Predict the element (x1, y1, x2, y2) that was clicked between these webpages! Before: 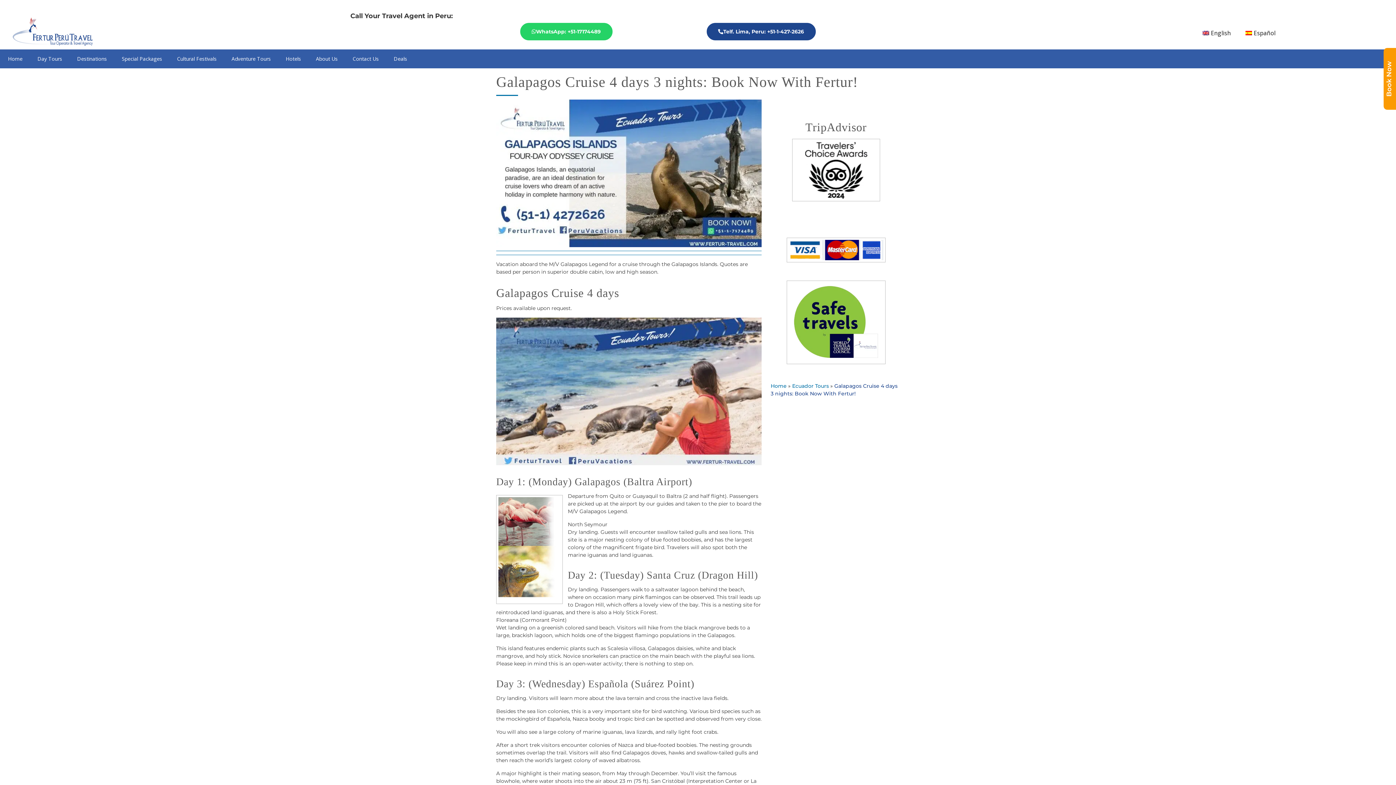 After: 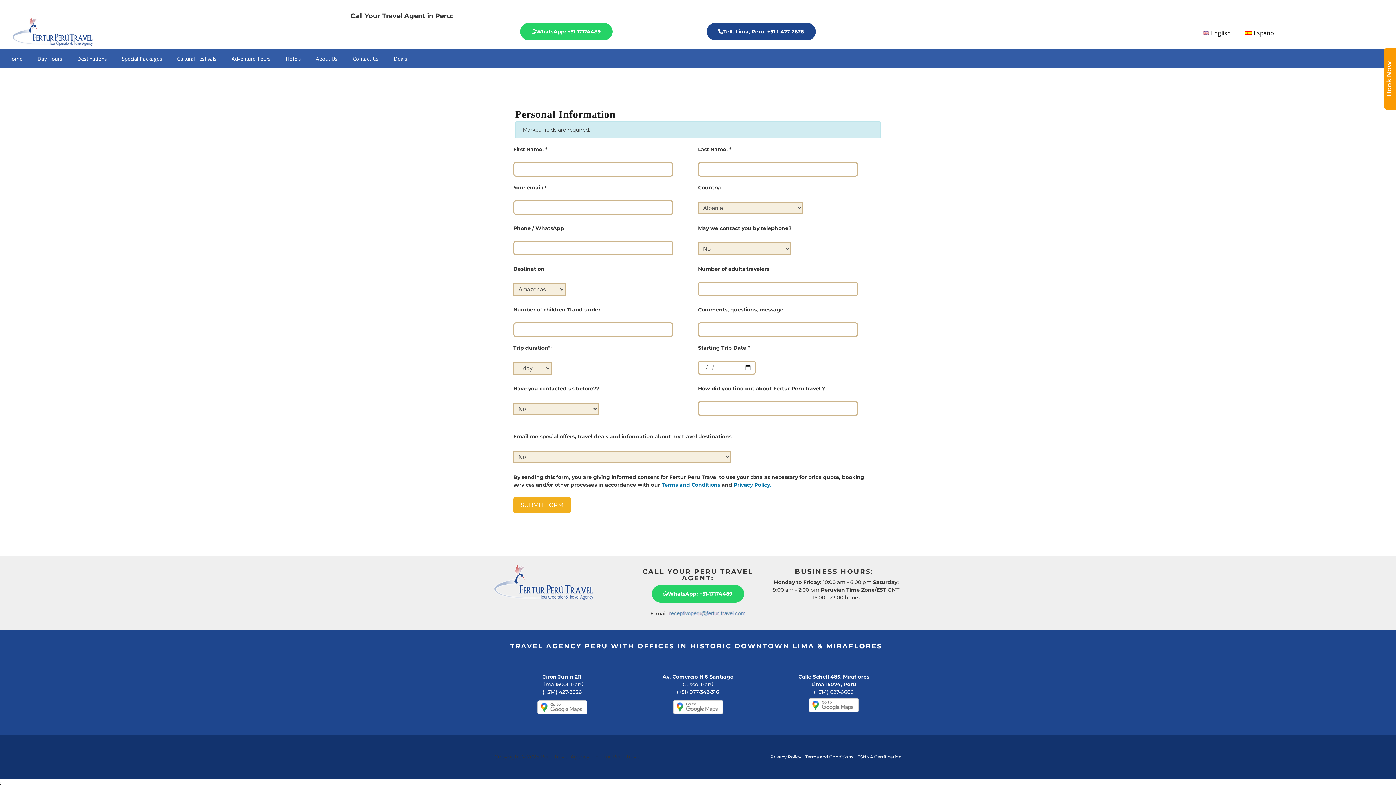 Action: bbox: (345, 49, 386, 68) label: Contact Us